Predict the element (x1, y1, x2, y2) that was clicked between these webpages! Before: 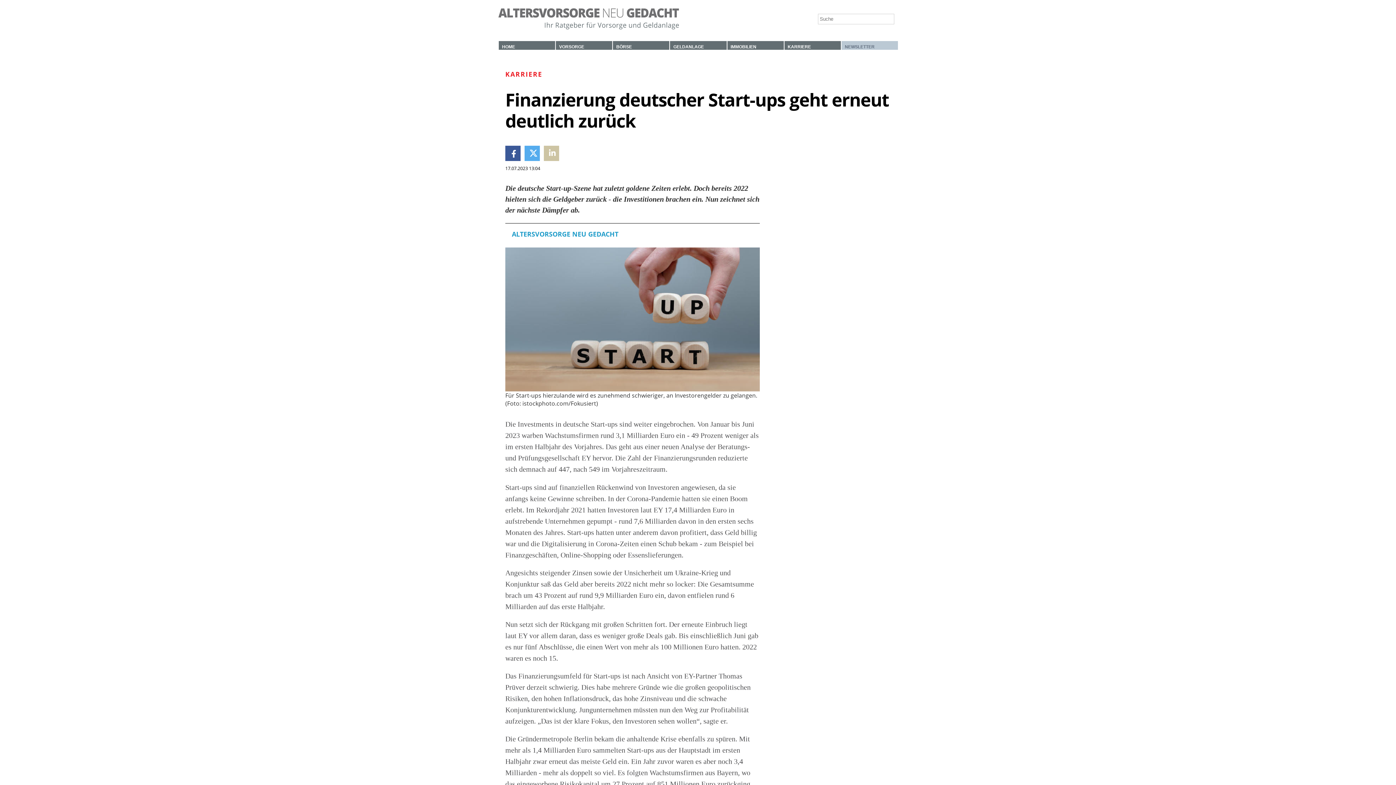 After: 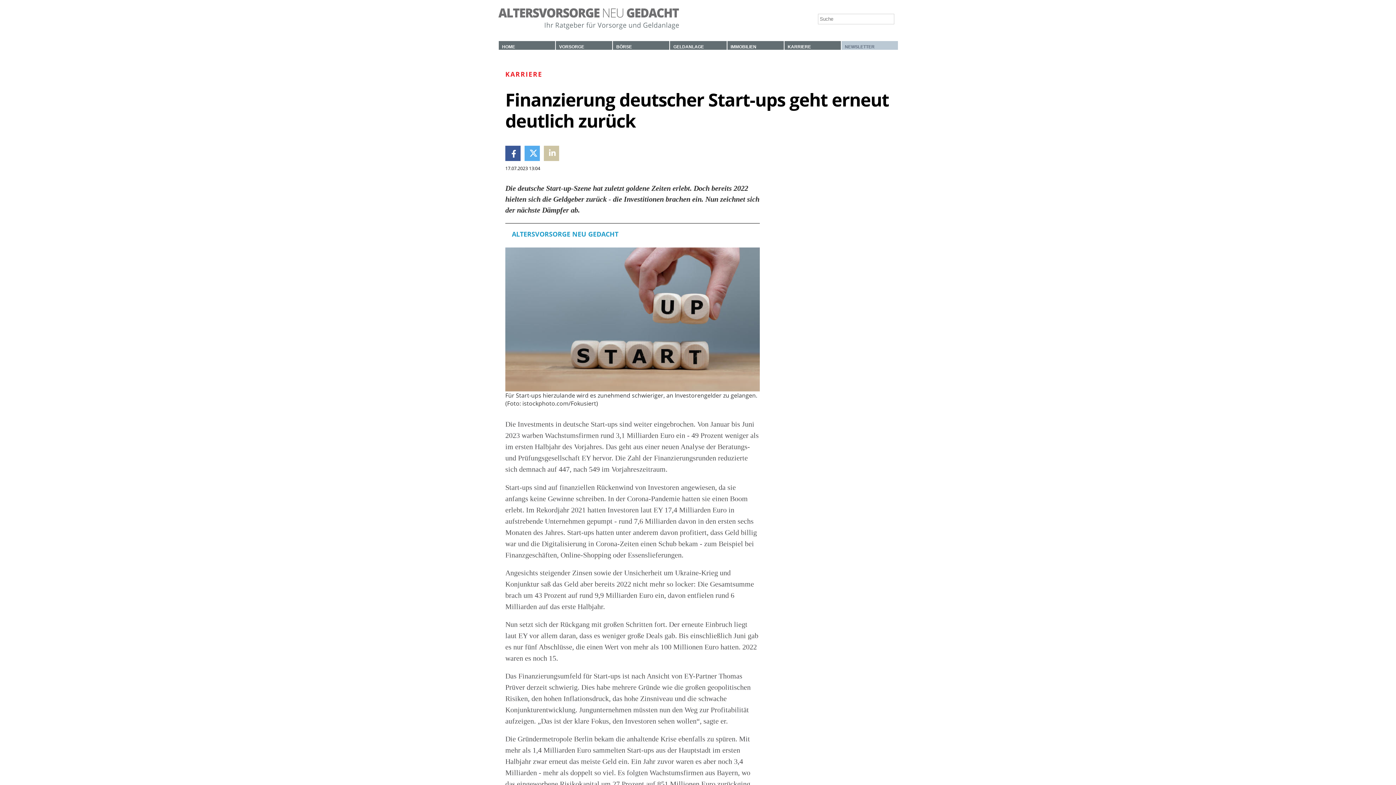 Action: bbox: (505, 145, 520, 160)